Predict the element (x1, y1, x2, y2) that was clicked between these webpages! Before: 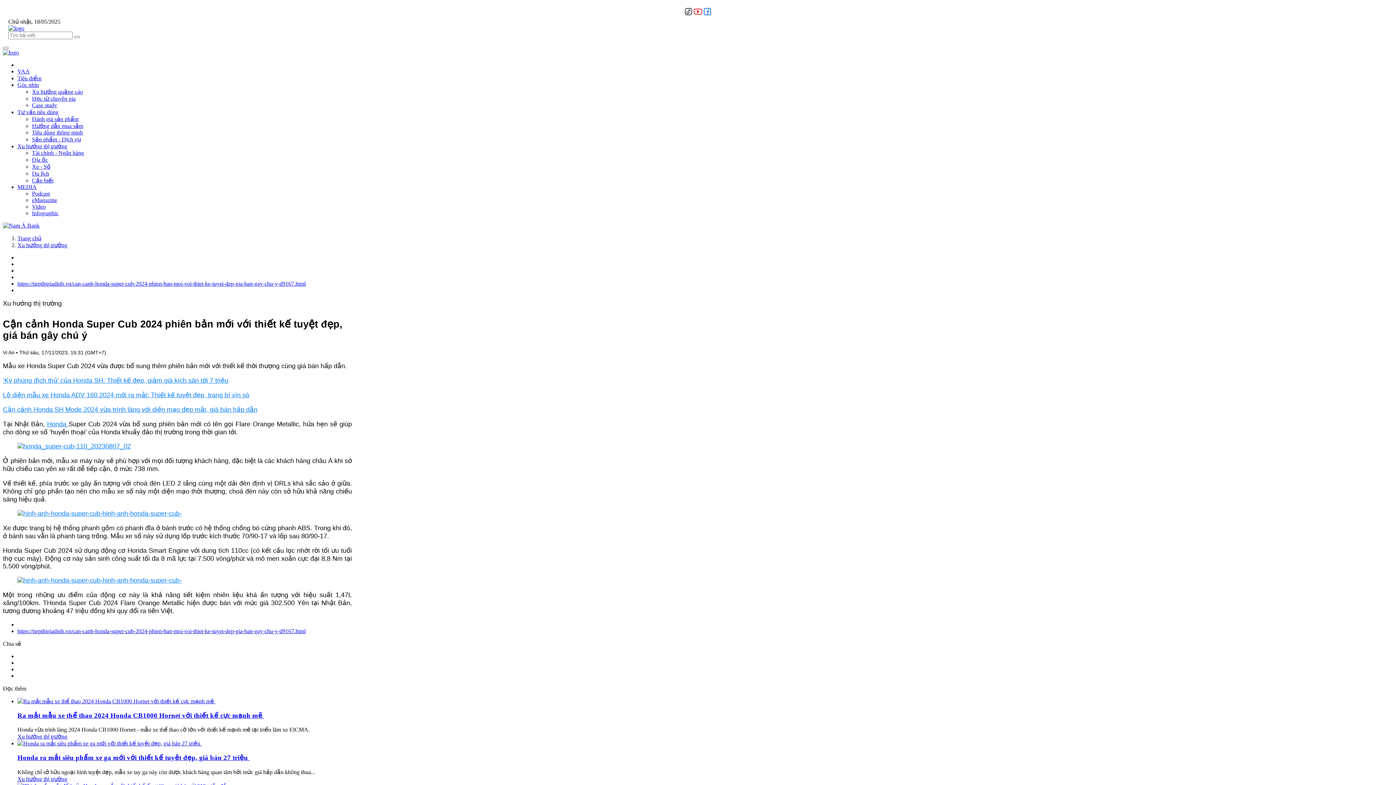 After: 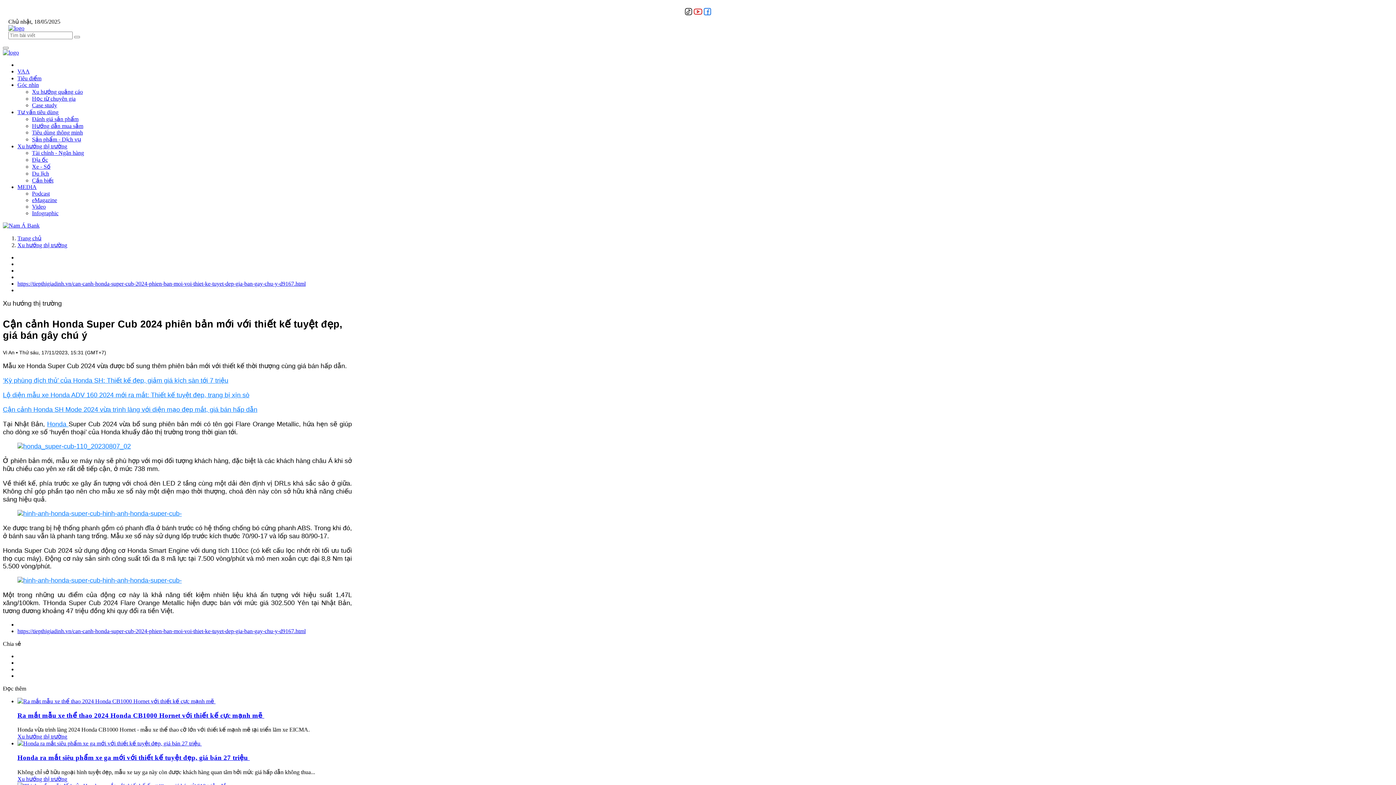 Action: bbox: (17, 280, 305, 286) label: https://tiepthigiadinh.vn/can-canh-honda-super-cub-2024-phien-ban-moi-voi-thiet-ke-tuyet-dep-gia-ban-gay-chu-y-d9167.html